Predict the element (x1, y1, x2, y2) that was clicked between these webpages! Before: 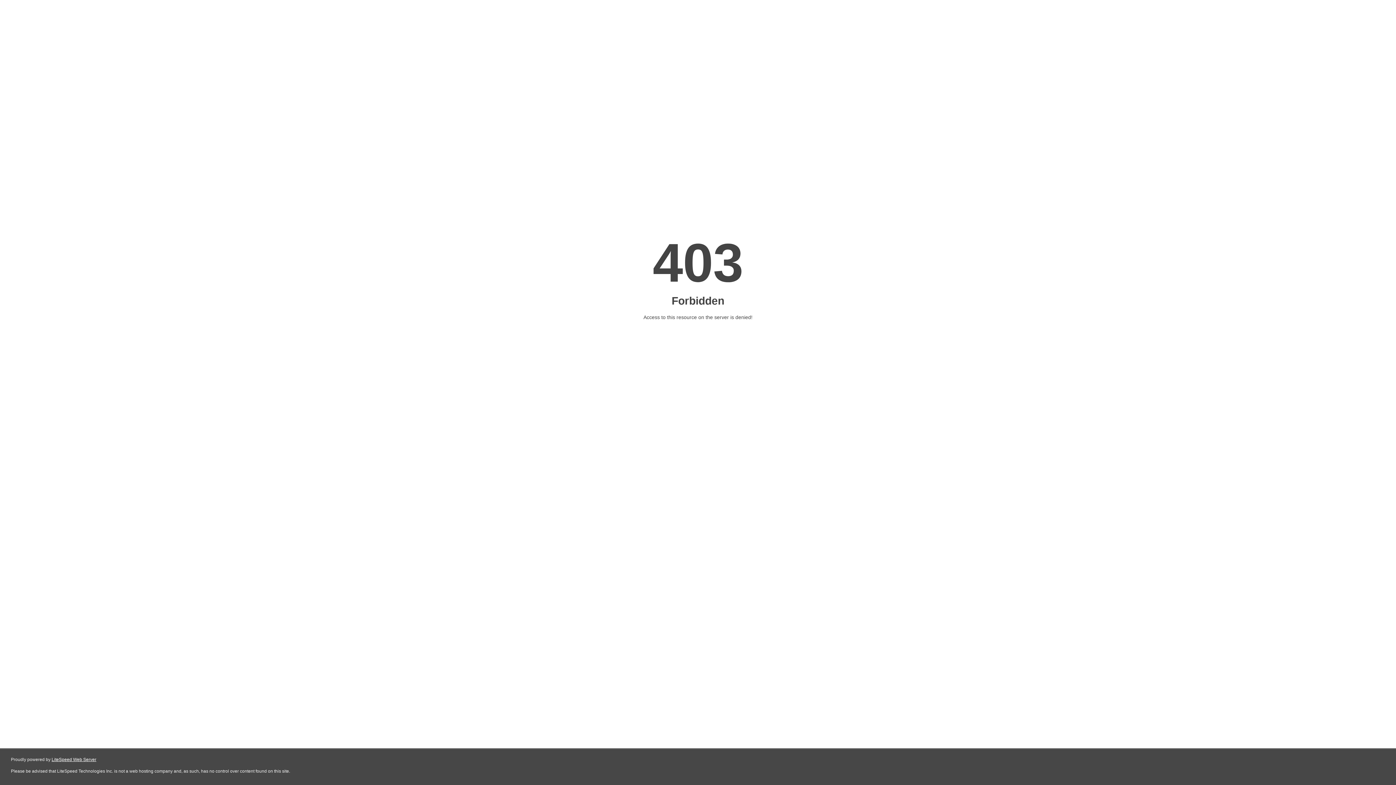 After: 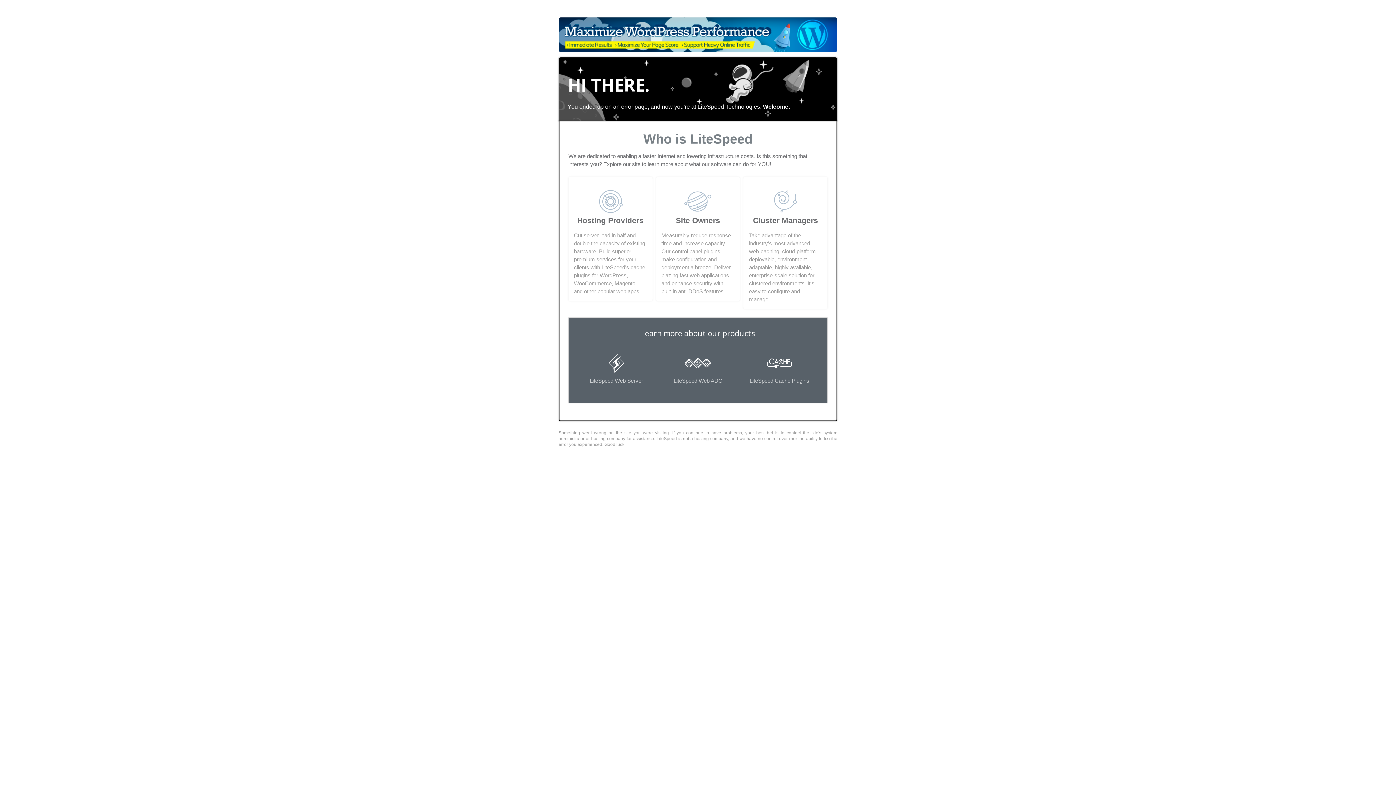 Action: bbox: (51, 757, 96, 762) label: LiteSpeed Web Server